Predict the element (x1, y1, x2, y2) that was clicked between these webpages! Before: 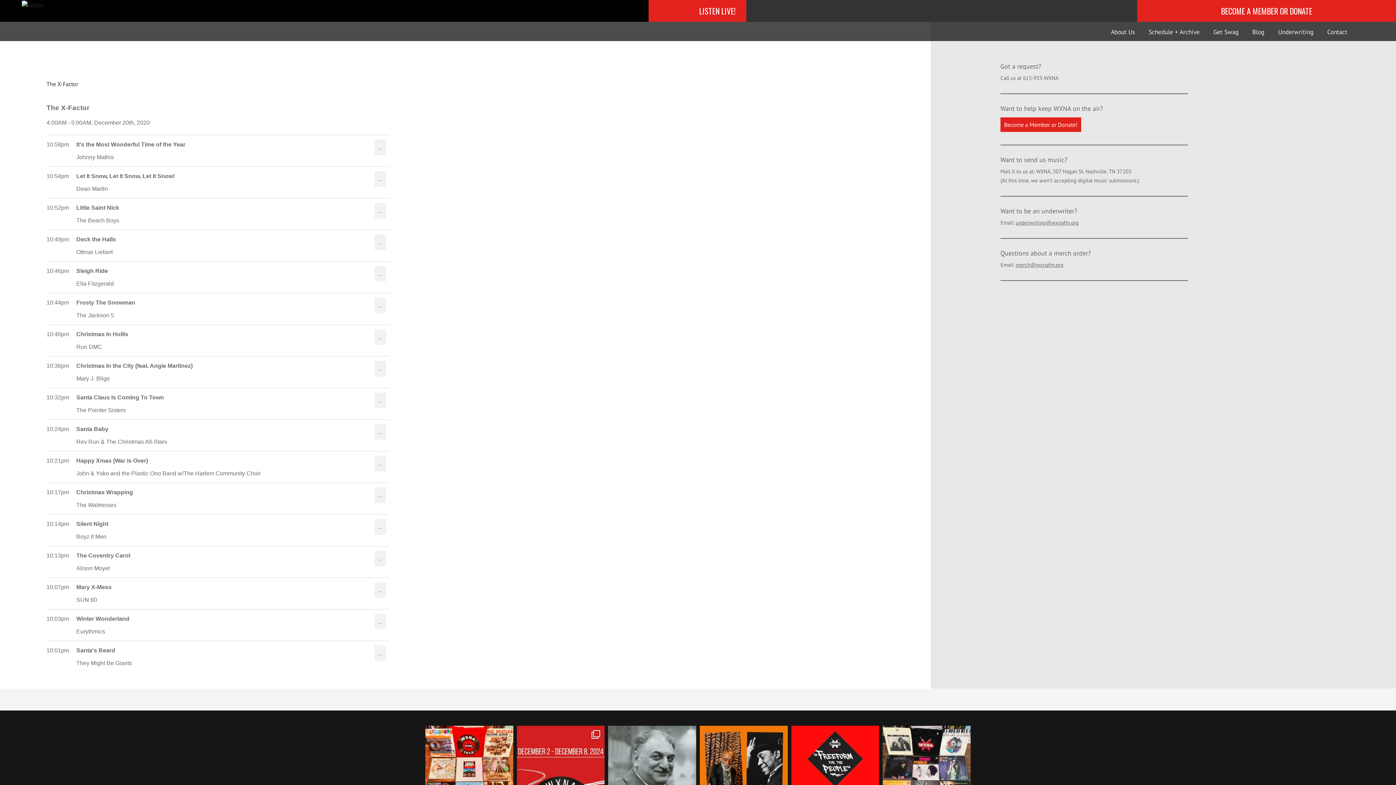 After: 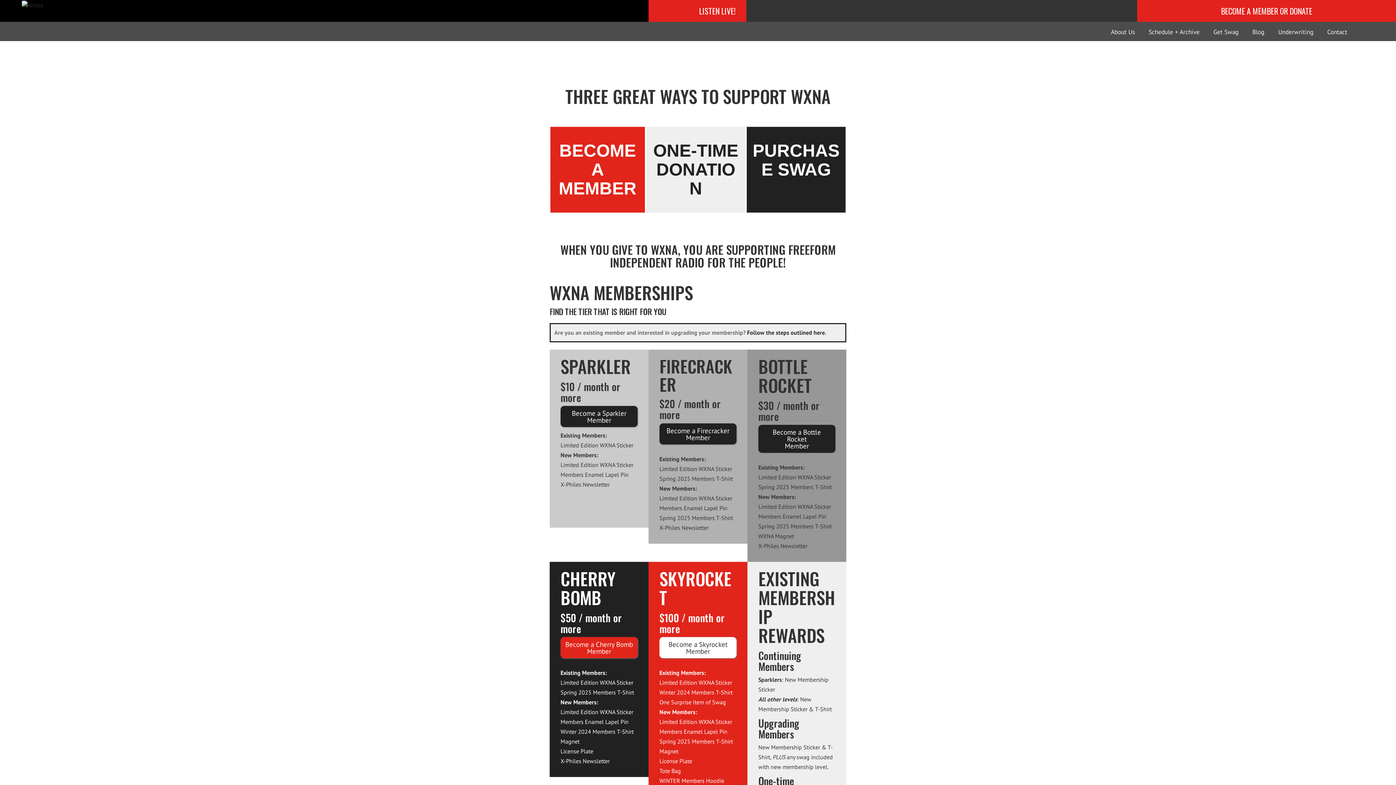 Action: bbox: (1000, 117, 1081, 132) label: Become a Member or Donate!